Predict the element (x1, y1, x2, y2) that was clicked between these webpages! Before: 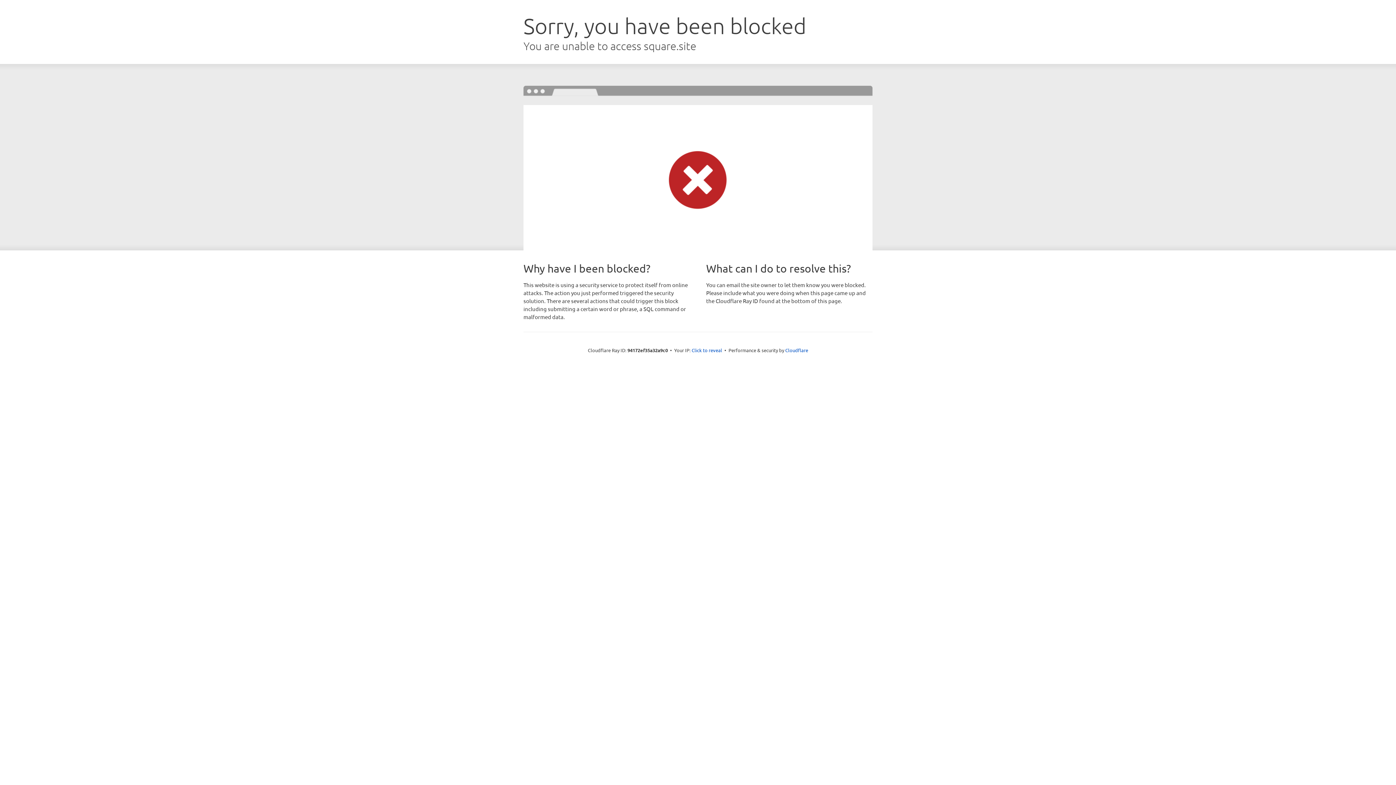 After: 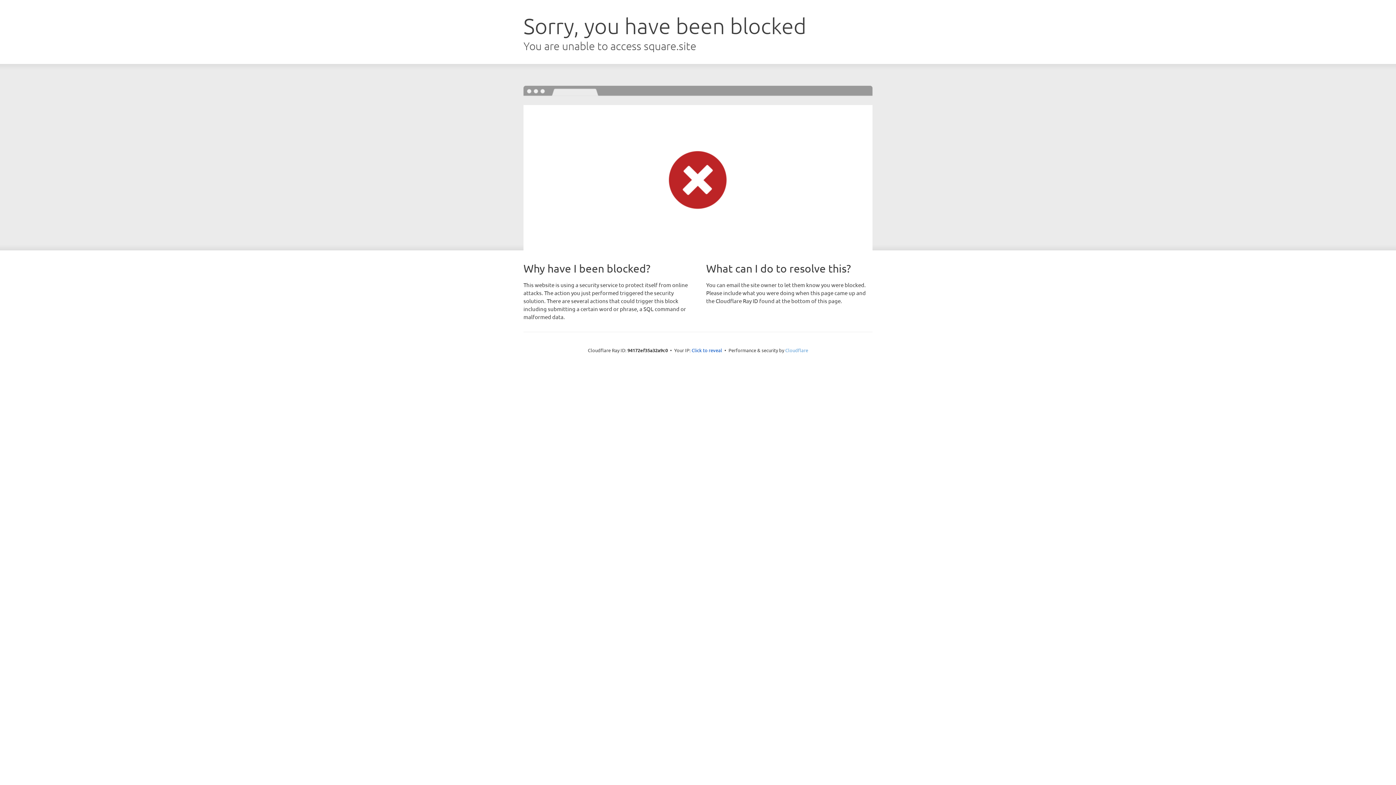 Action: bbox: (785, 347, 808, 353) label: Cloudflare